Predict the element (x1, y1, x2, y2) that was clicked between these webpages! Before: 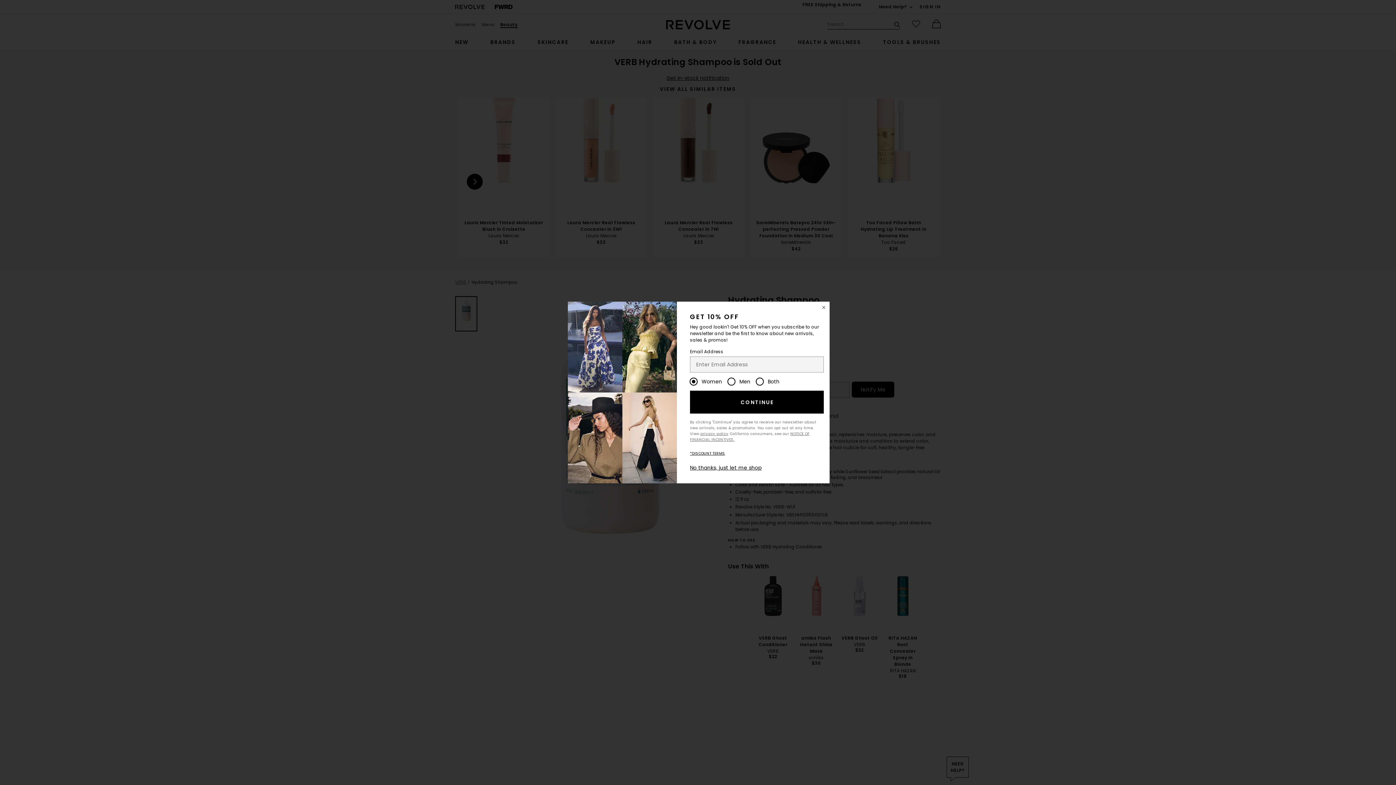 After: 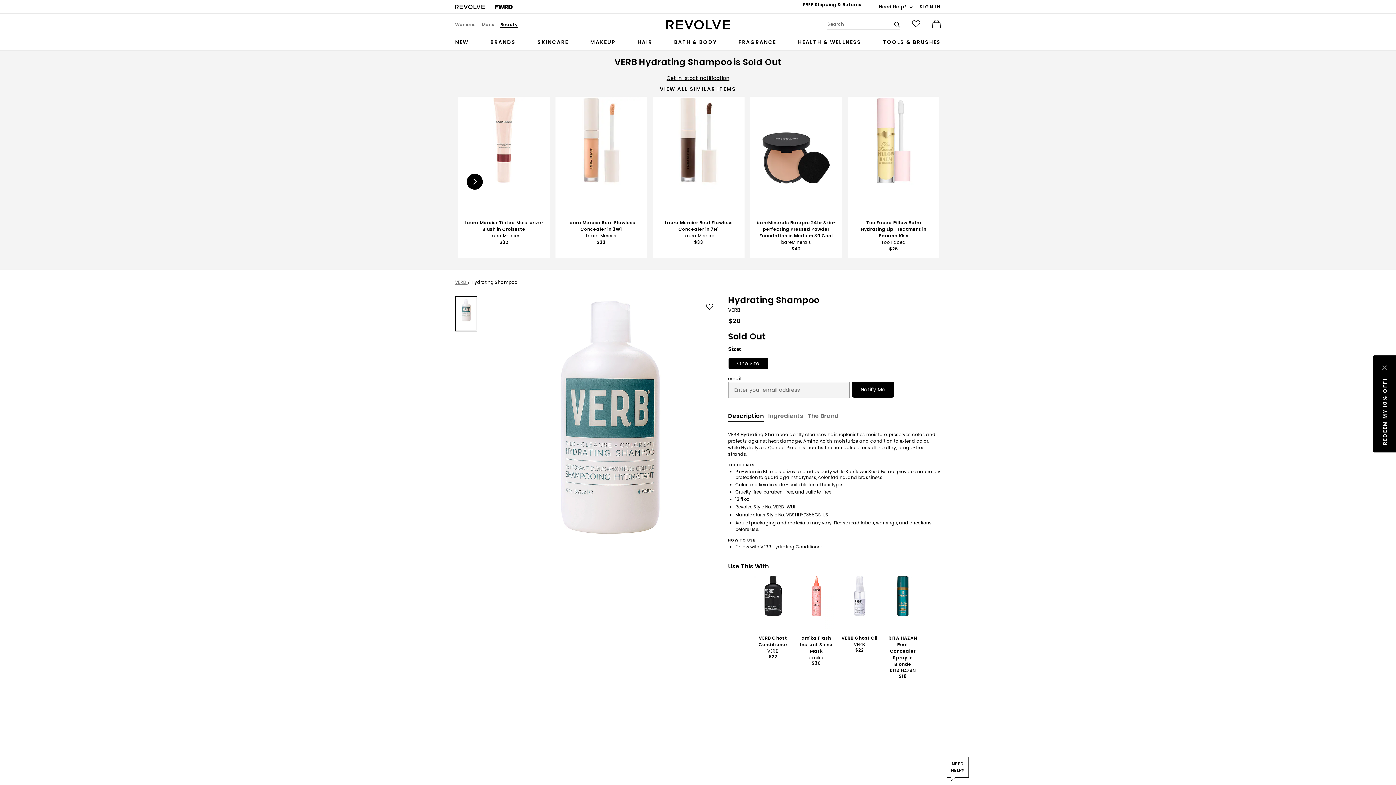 Action: bbox: (818, 301, 829, 313) label: Close Window